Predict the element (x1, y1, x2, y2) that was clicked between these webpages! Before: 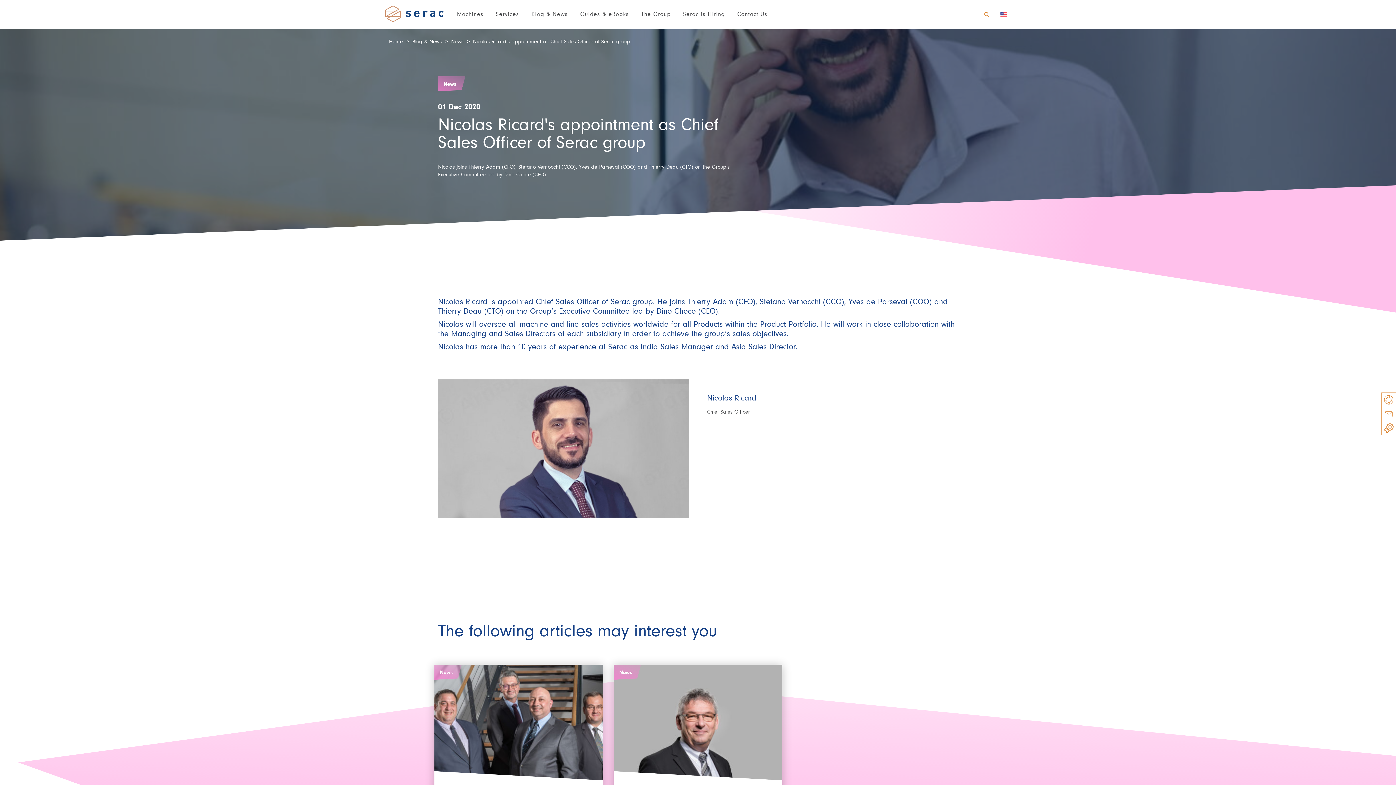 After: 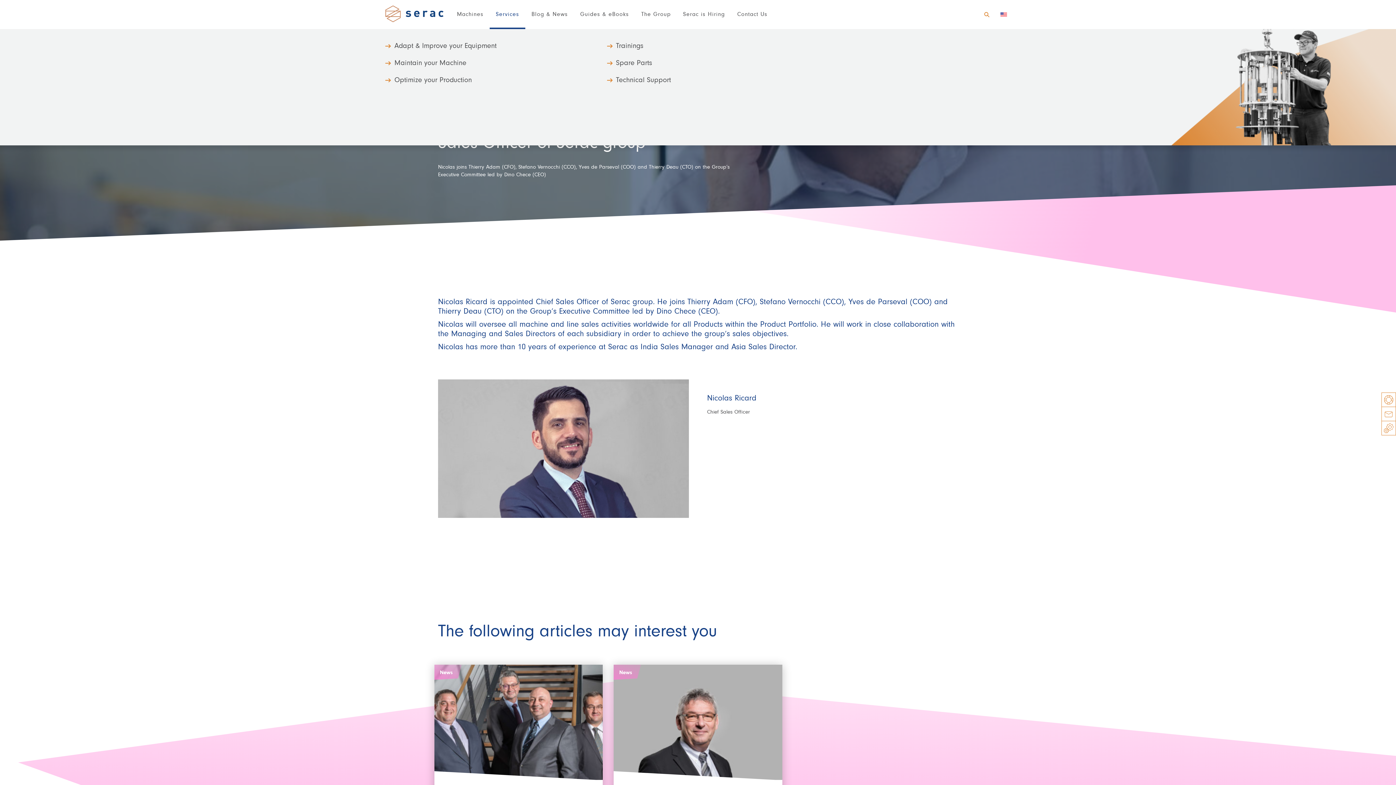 Action: label: Services bbox: (489, 0, 525, 29)